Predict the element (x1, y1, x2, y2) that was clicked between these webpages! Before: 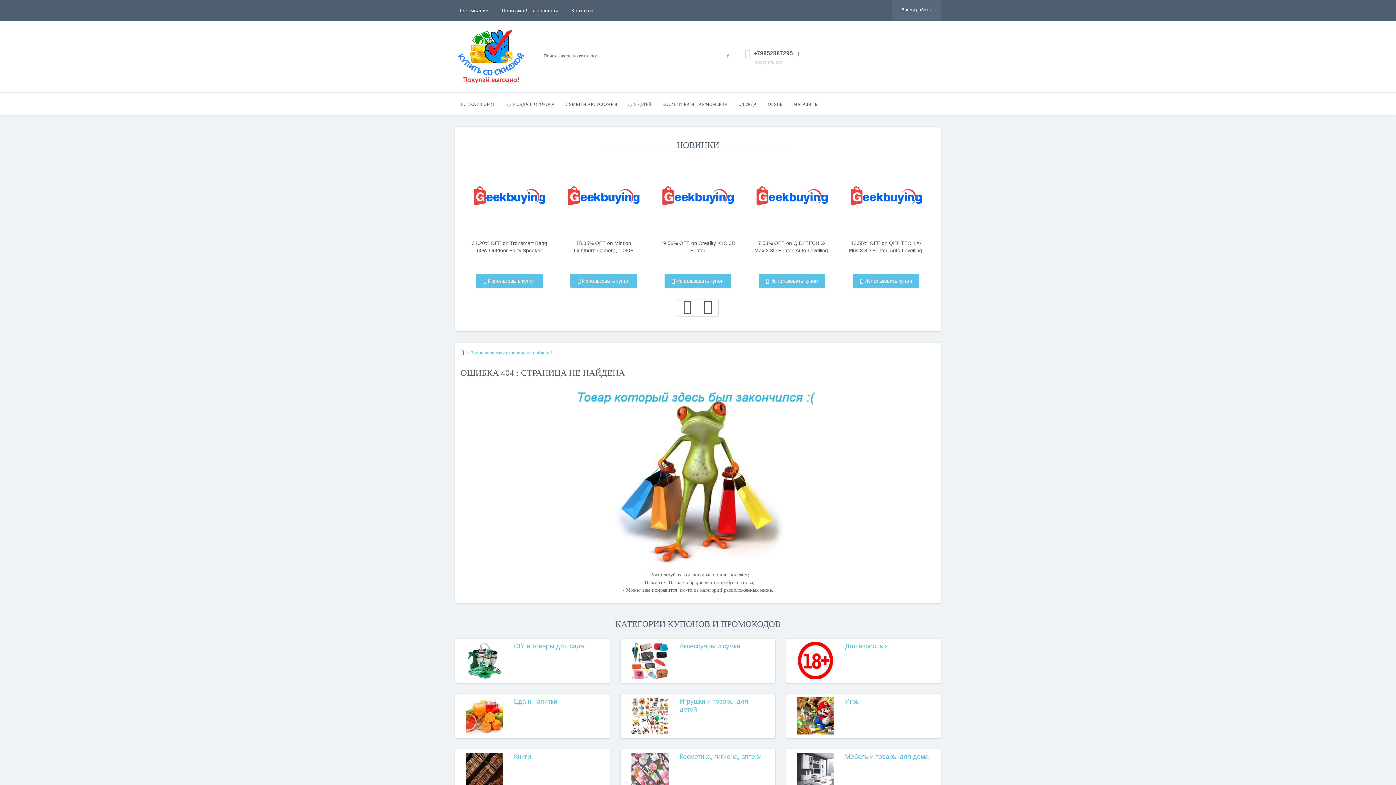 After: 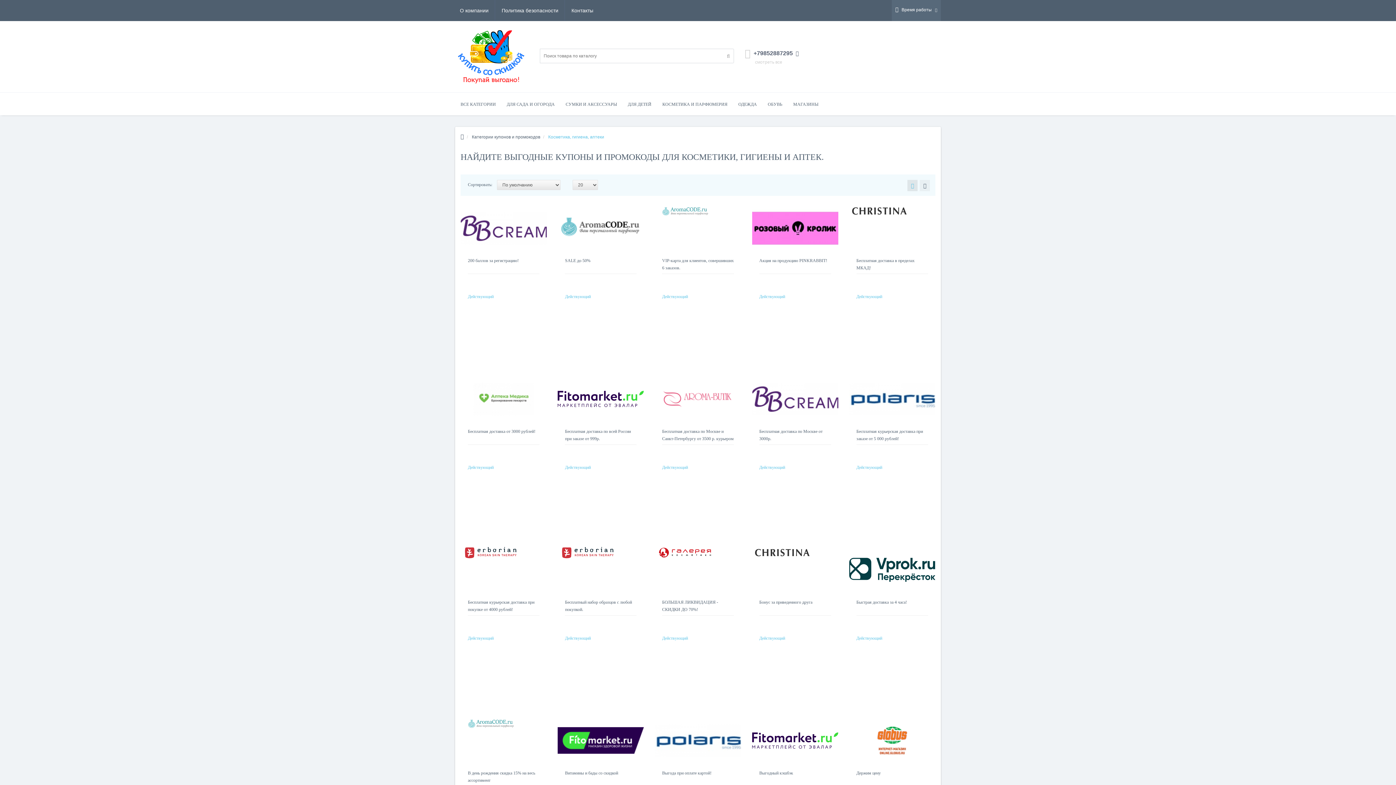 Action: label: Косметика, гигиена, аптеки bbox: (679, 752, 764, 760)